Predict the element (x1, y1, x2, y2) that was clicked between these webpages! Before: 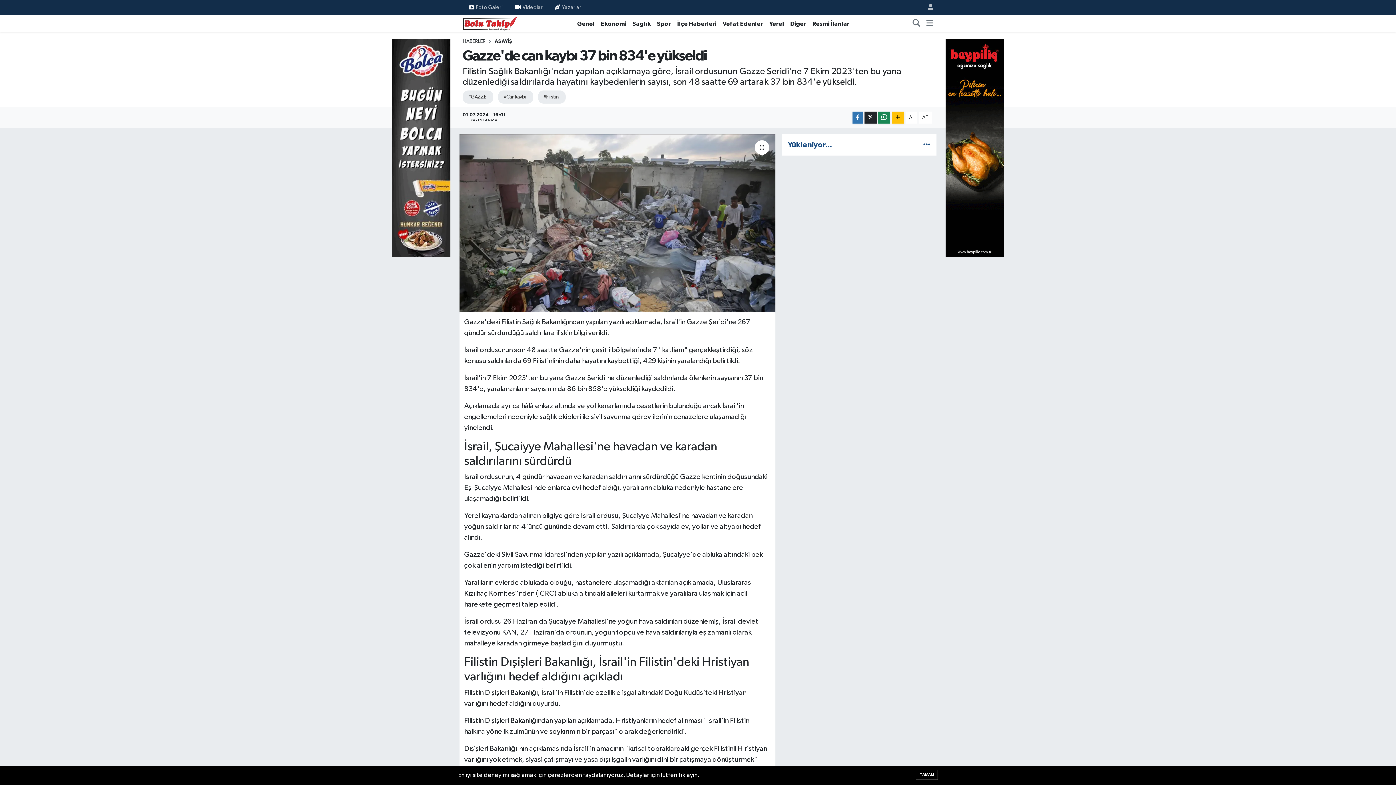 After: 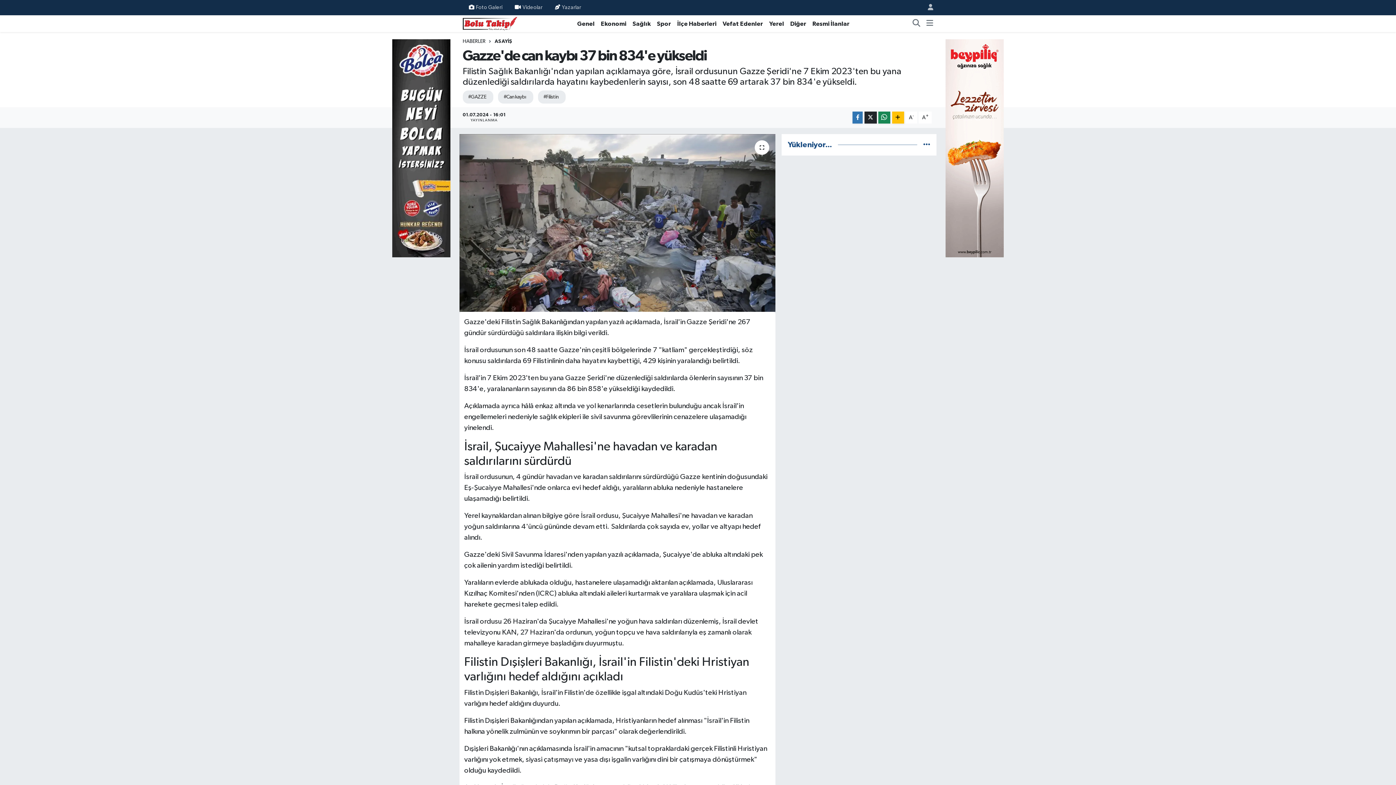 Action: bbox: (916, 770, 938, 780) label: TAMAM